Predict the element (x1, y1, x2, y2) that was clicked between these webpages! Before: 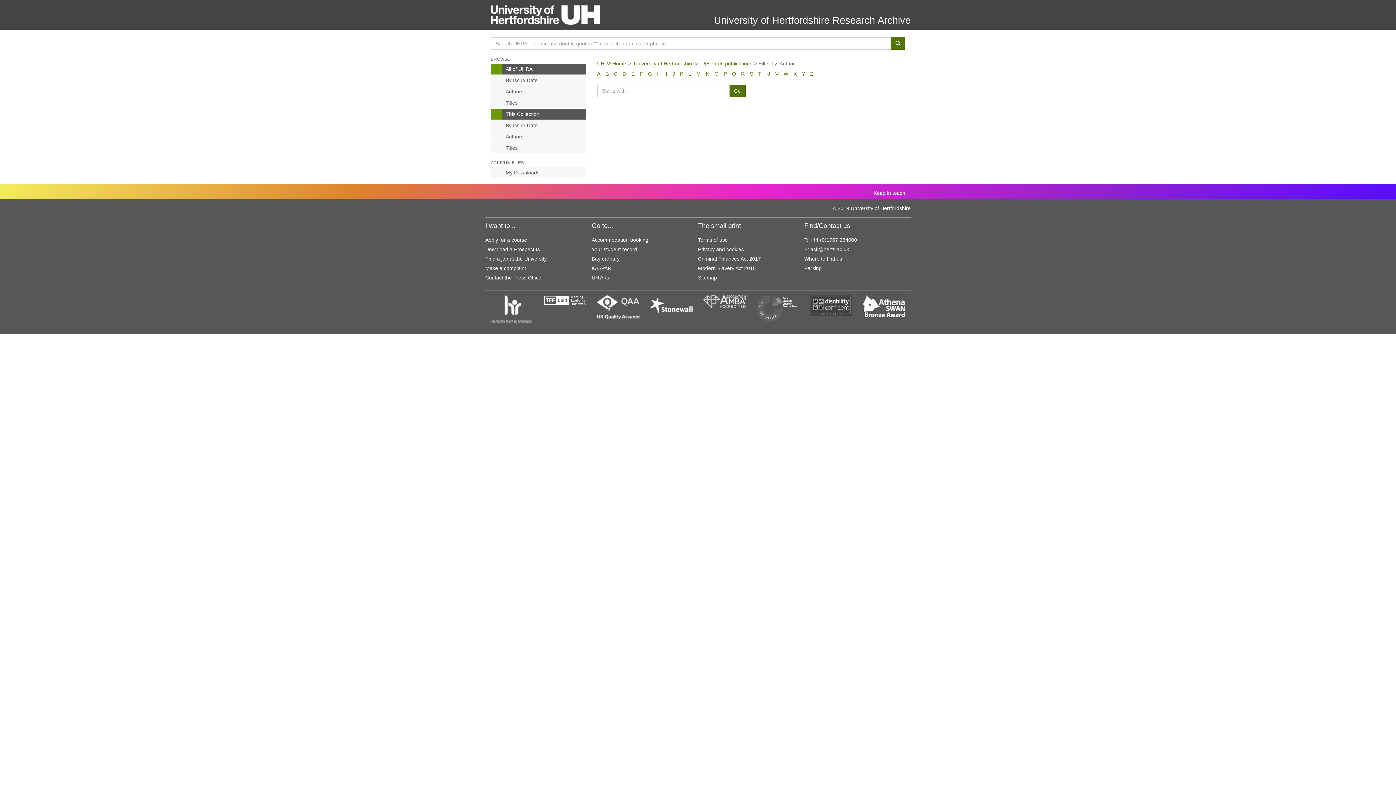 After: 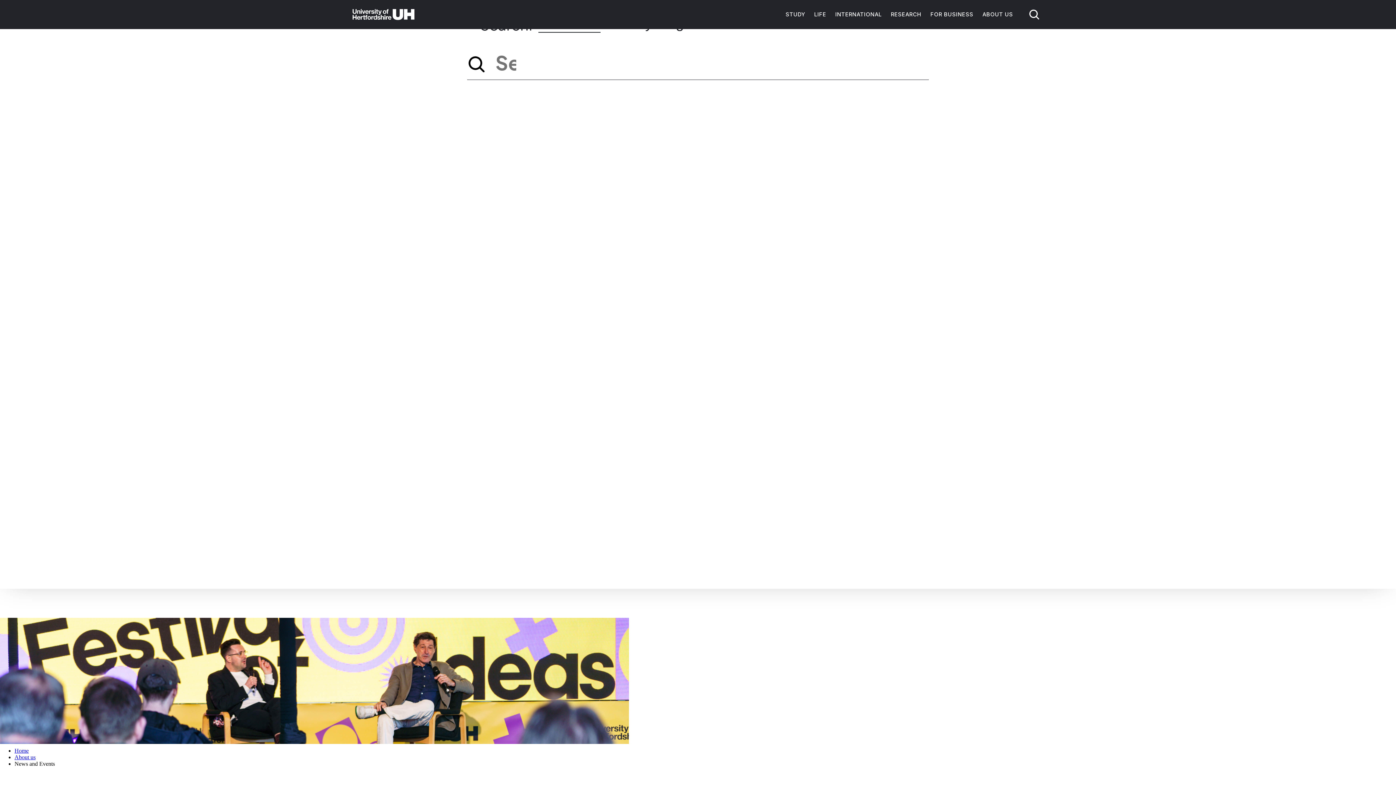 Action: bbox: (485, 274, 541, 280) label: Contact the Press Office